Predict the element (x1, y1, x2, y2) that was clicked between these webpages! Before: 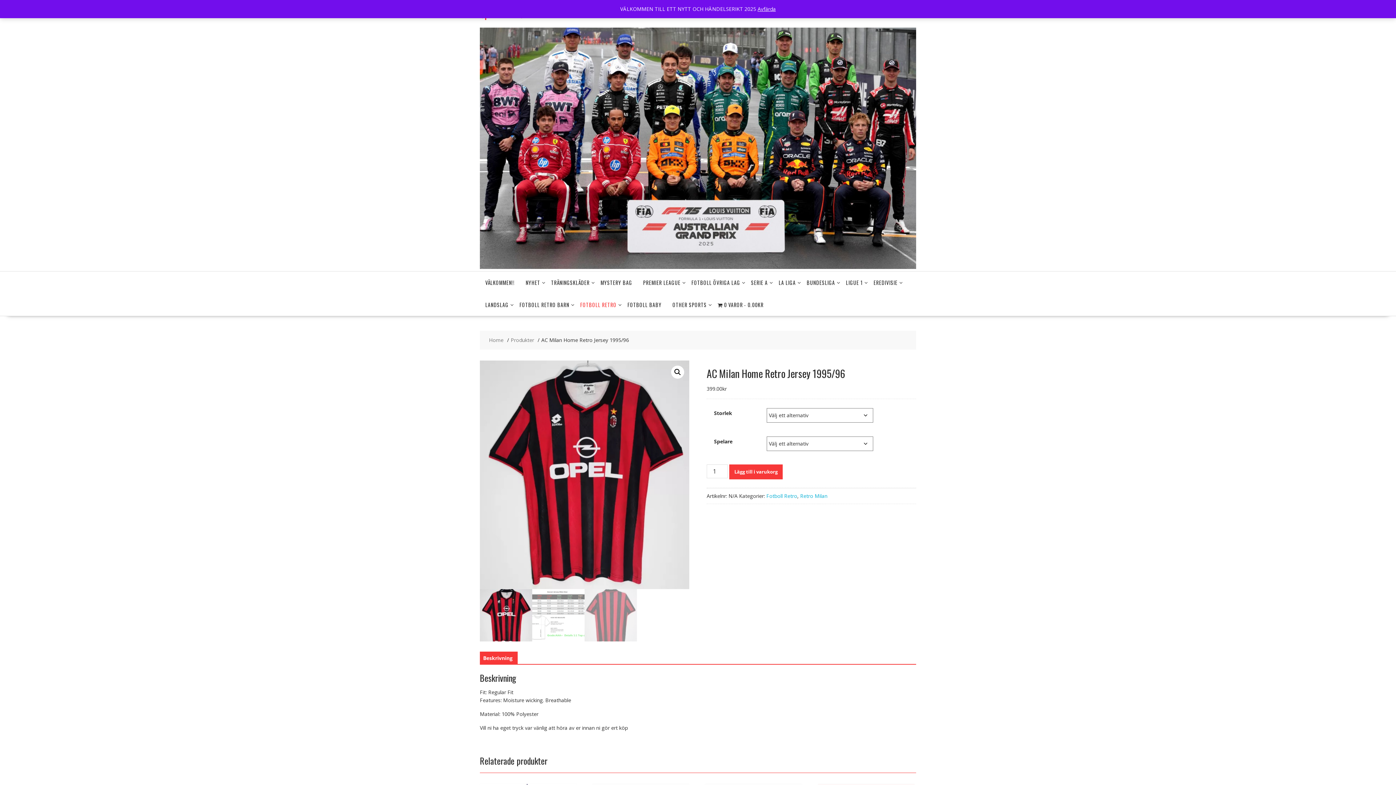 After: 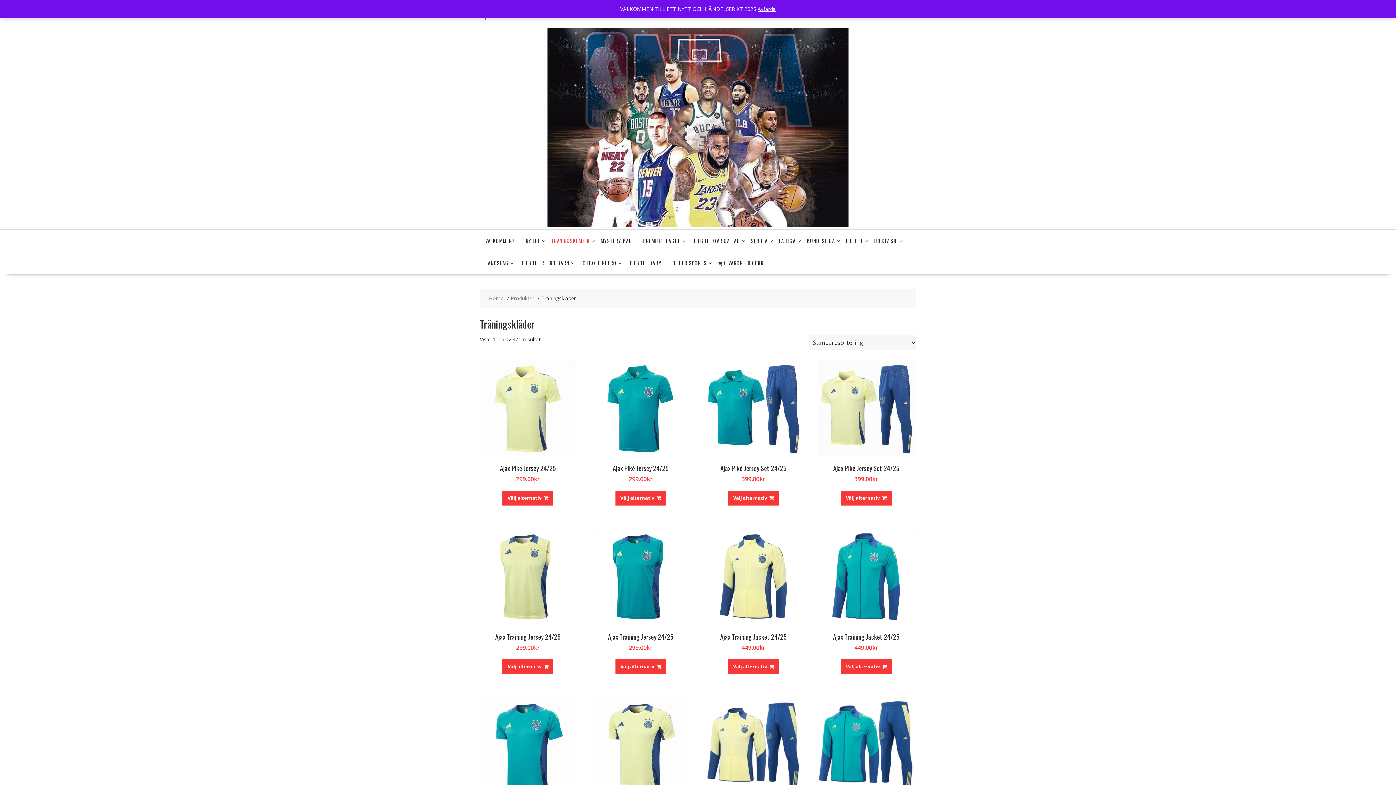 Action: label: TRÄNINGSKLÄDER bbox: (545, 271, 595, 293)